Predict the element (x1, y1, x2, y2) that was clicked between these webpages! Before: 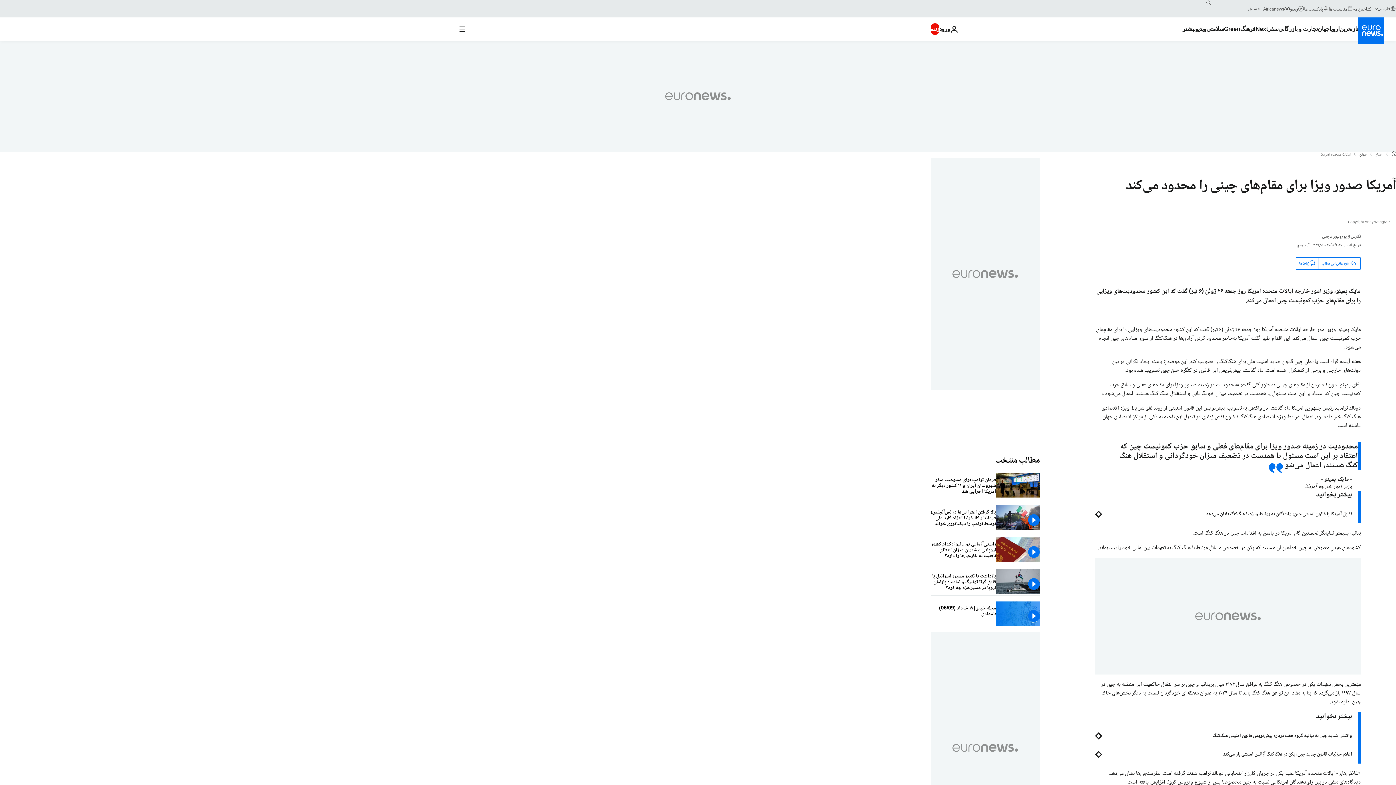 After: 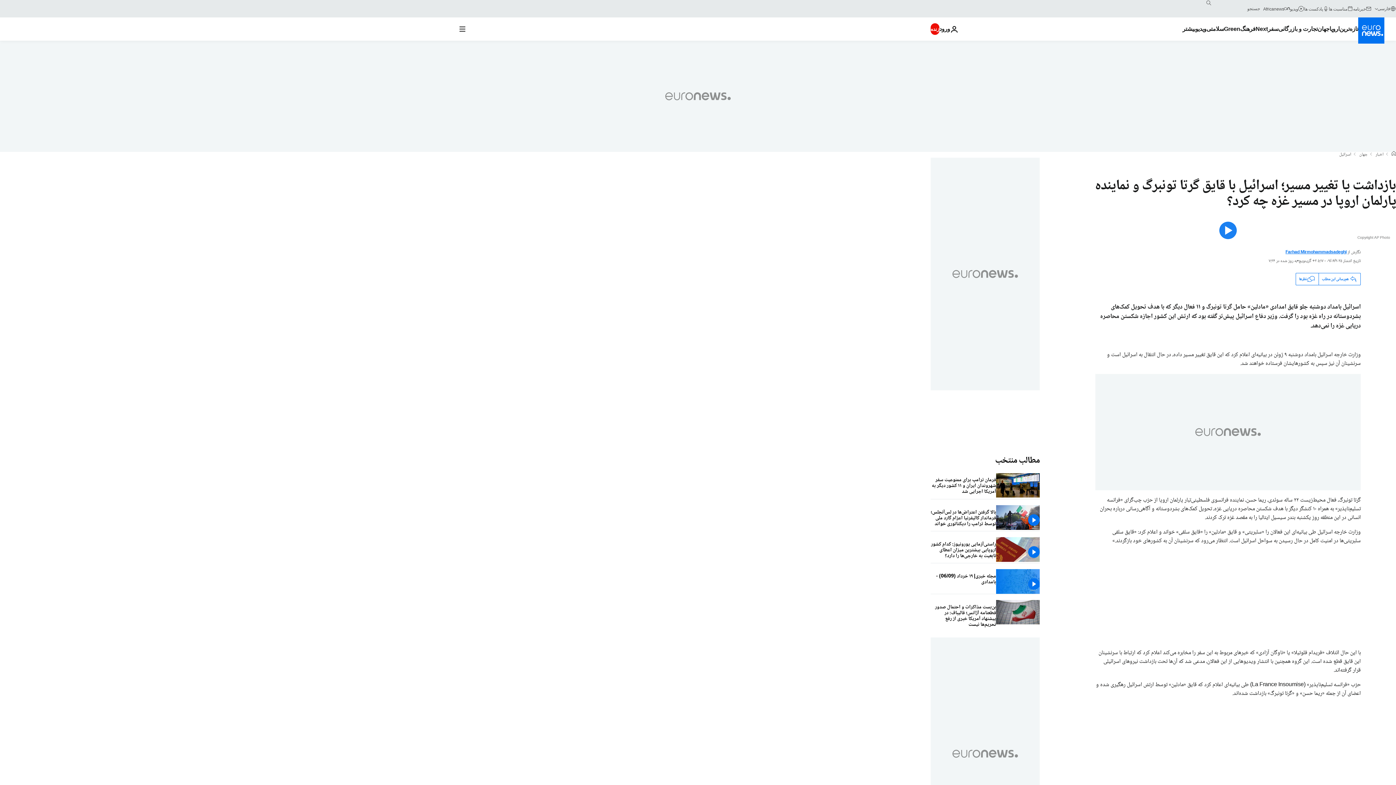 Action: label: بازداشت یا تغییر مسیر؛ اسرائيل با قایق گرتا تونبرگ و نماینده پارلمان اروپا در مسیر غزه چه کرد؟ bbox: (930, 569, 996, 595)